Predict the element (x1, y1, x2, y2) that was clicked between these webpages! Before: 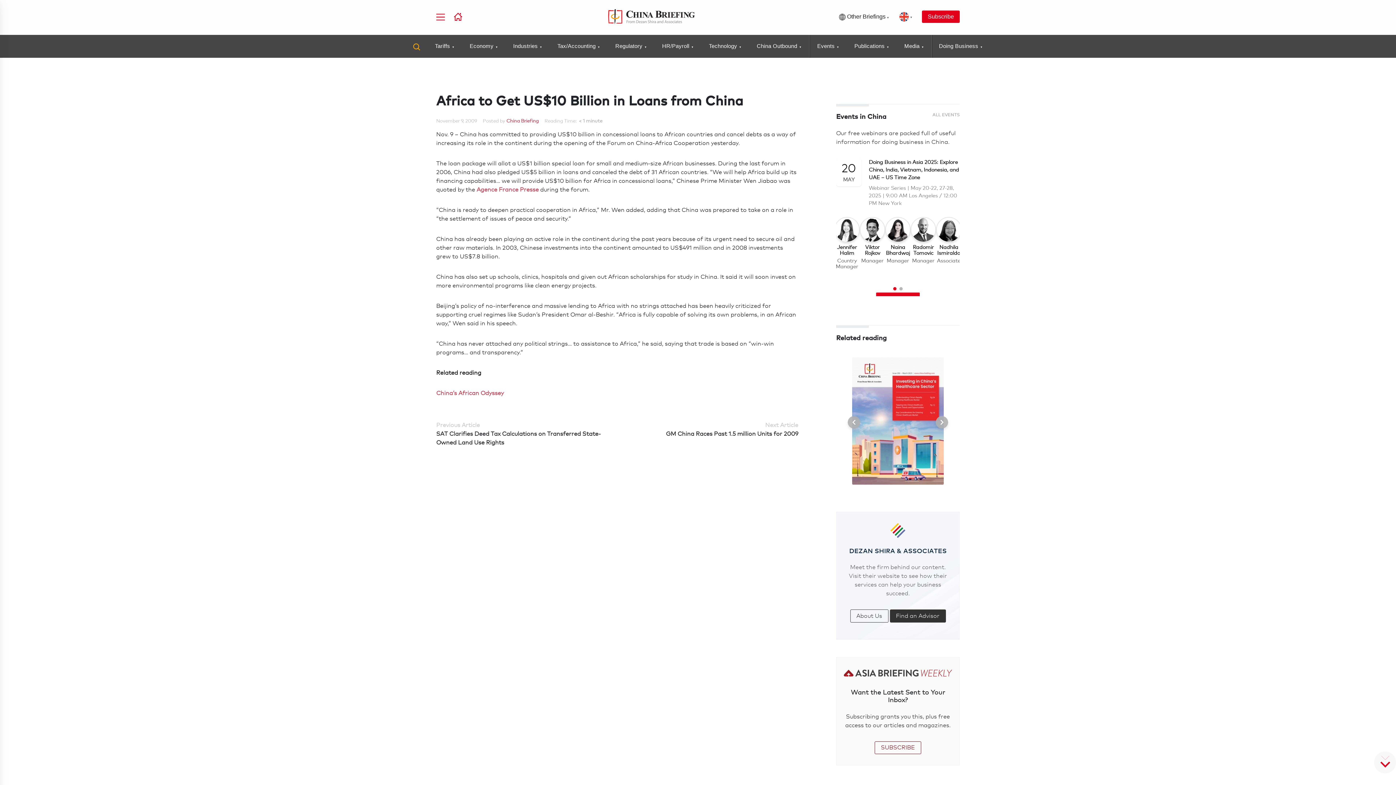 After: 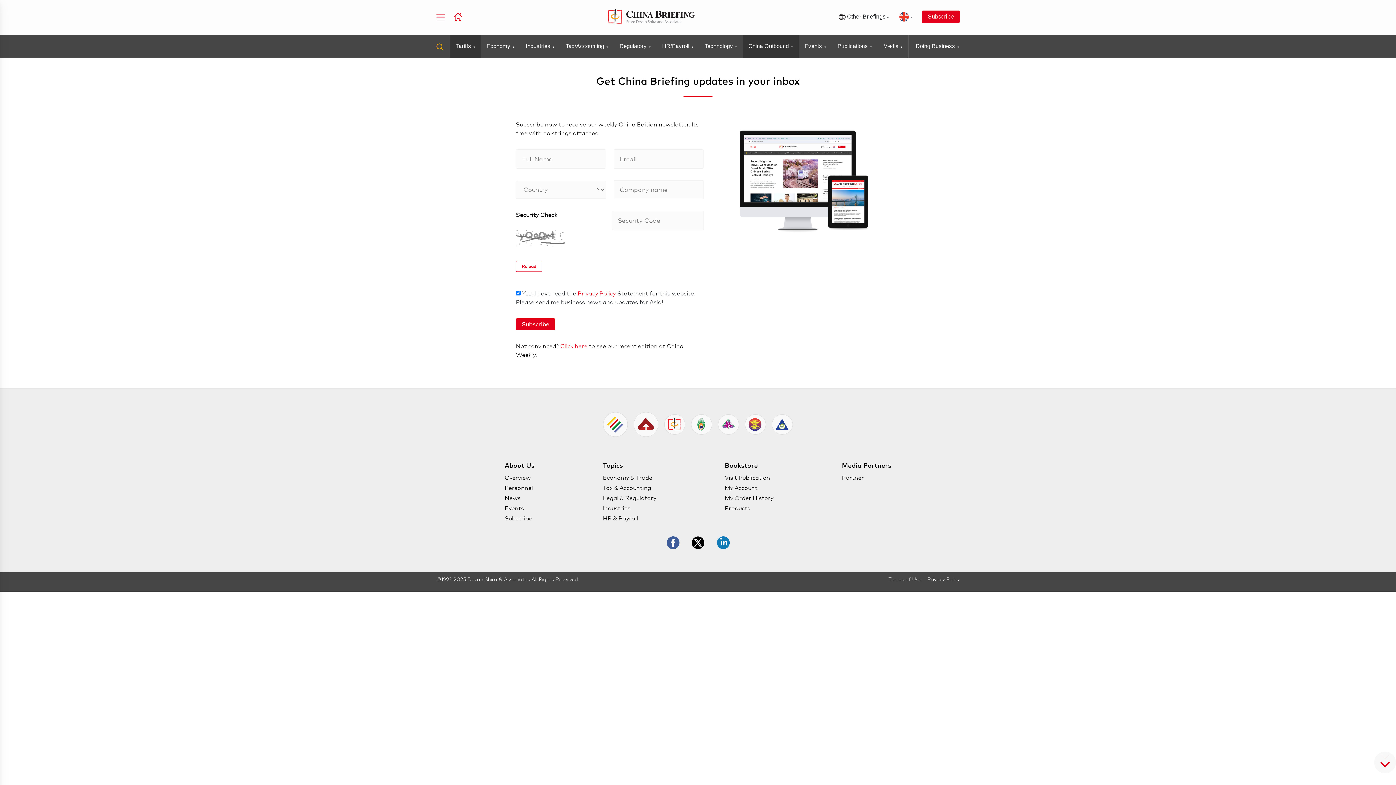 Action: label: SUBSCRIBE bbox: (874, 741, 921, 754)